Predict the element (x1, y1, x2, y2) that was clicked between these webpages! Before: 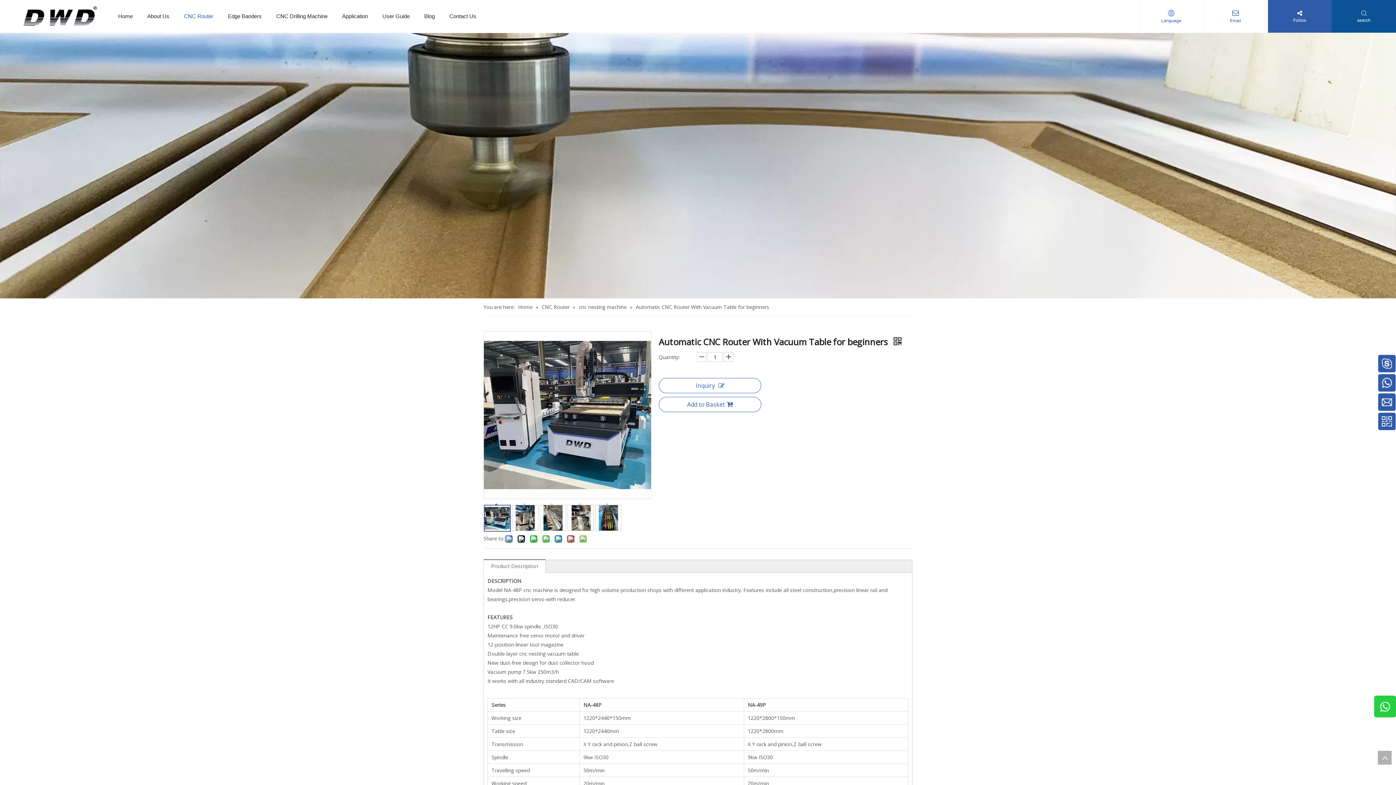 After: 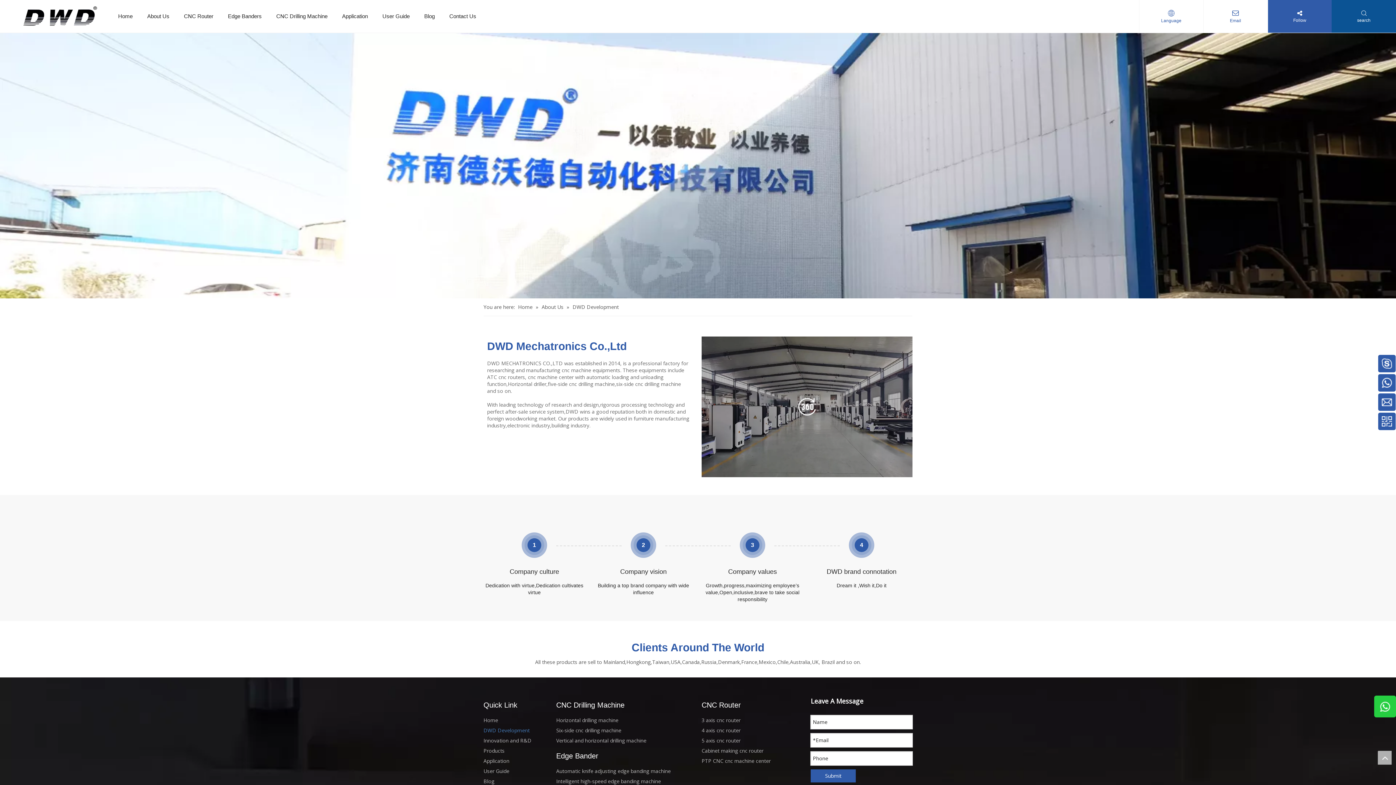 Action: bbox: (140, 0, 176, 32) label: About Us